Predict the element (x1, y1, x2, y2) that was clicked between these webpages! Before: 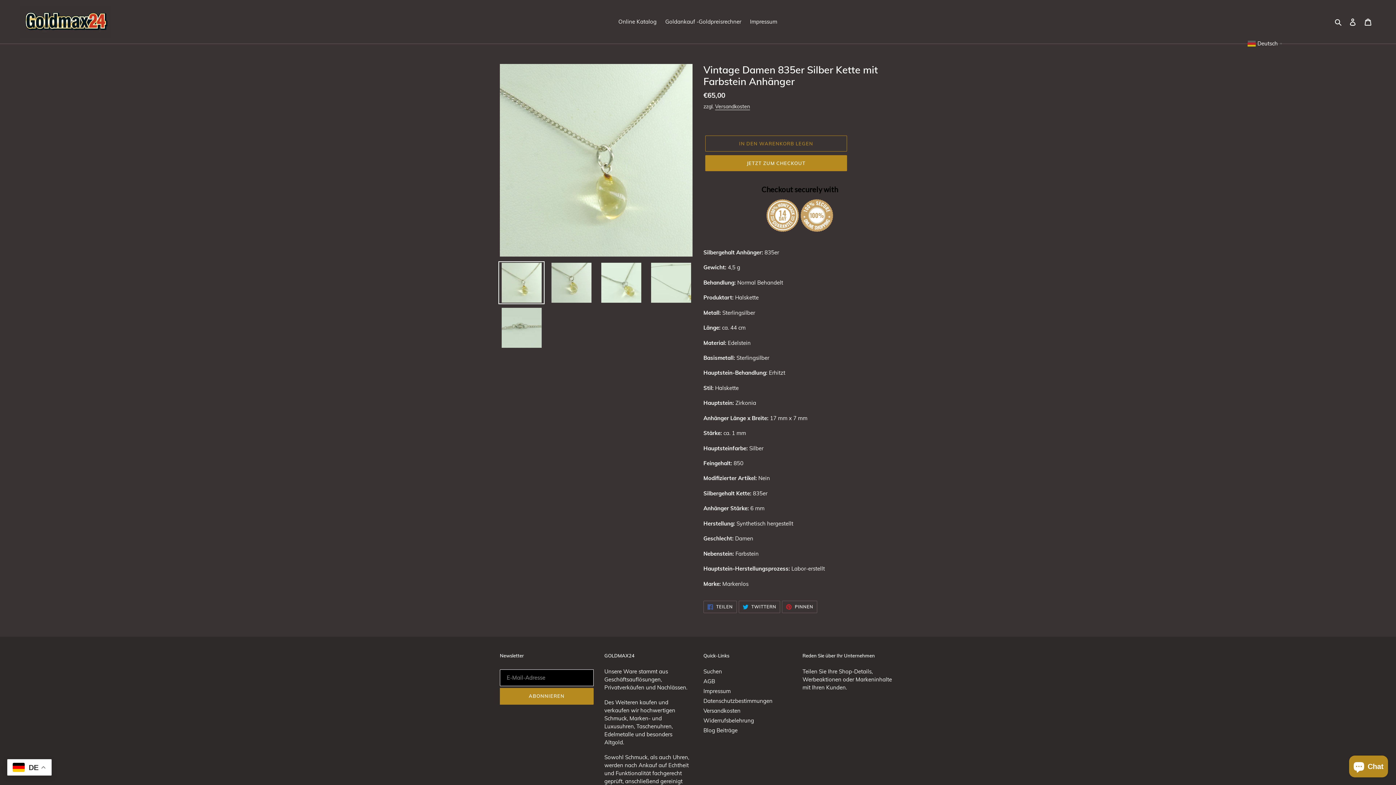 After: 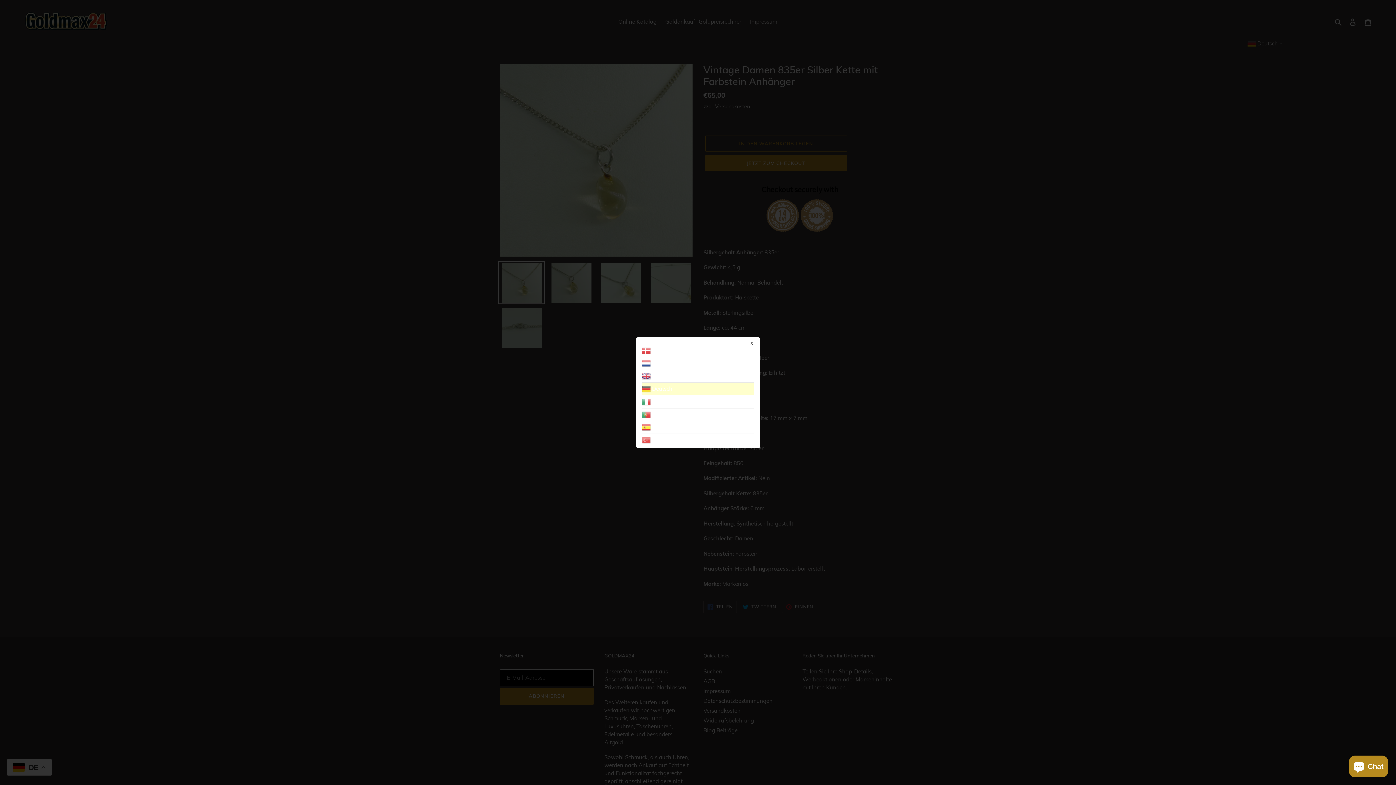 Action: bbox: (1247, 39, 1284, 46) label:  Deutsch▼